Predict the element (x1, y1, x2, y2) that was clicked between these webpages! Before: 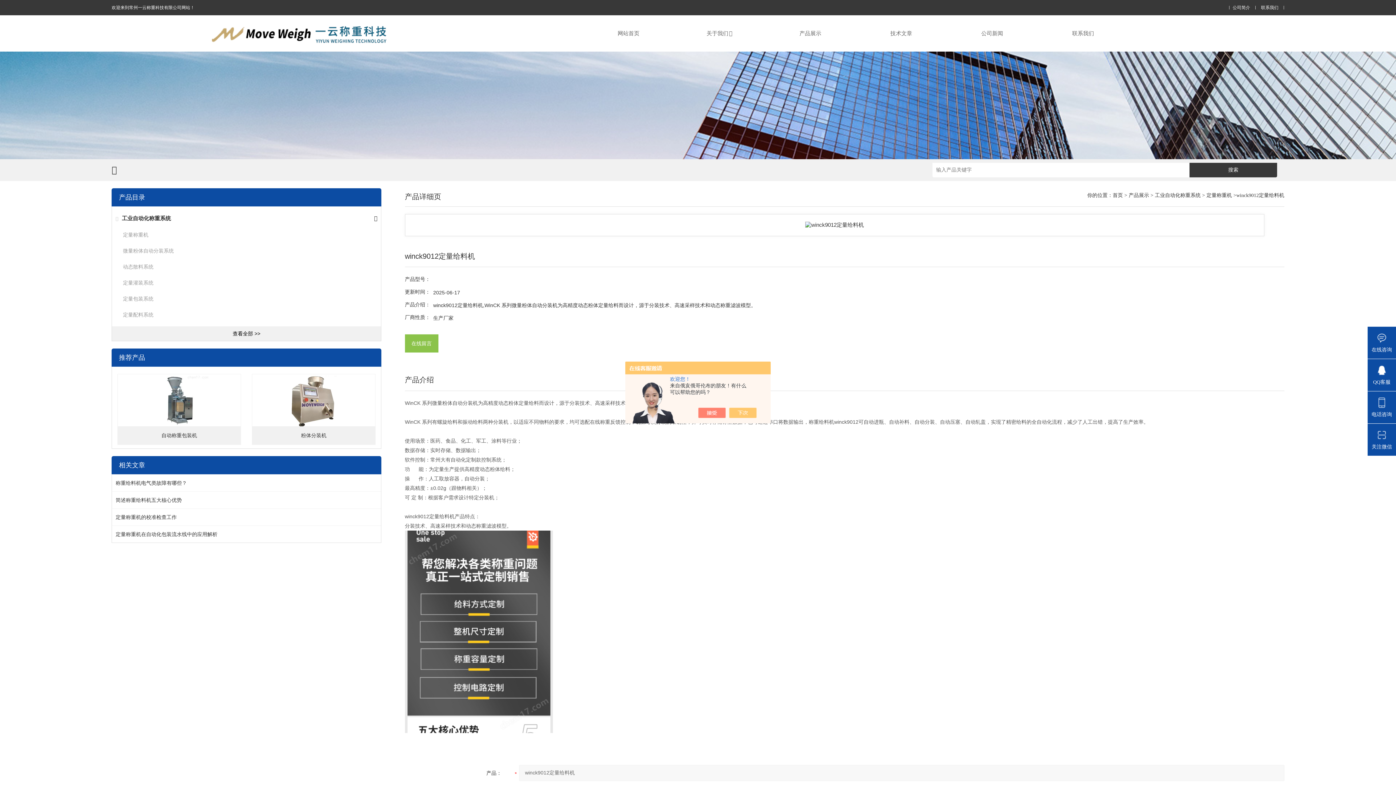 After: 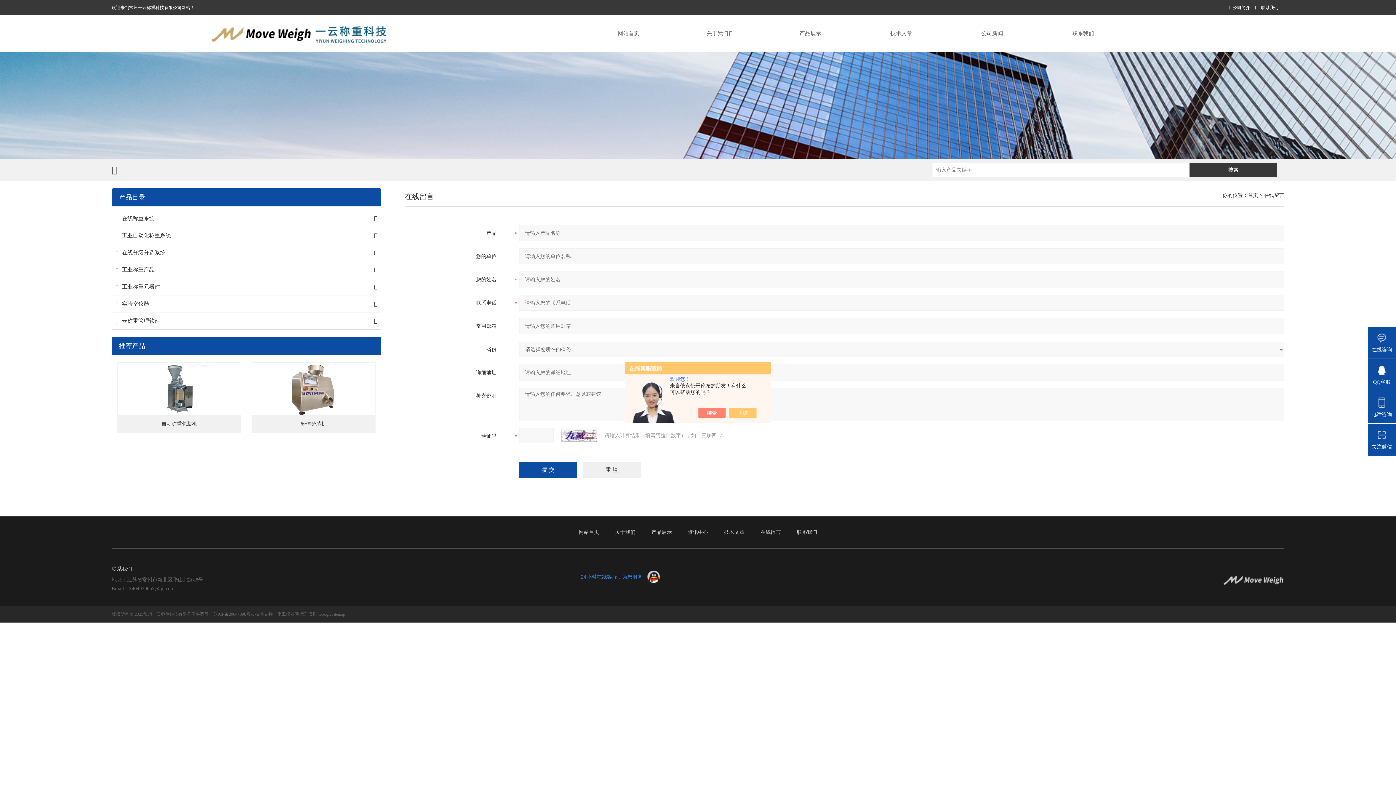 Action: label: 在线咨询 bbox: (1368, 326, 1396, 358)